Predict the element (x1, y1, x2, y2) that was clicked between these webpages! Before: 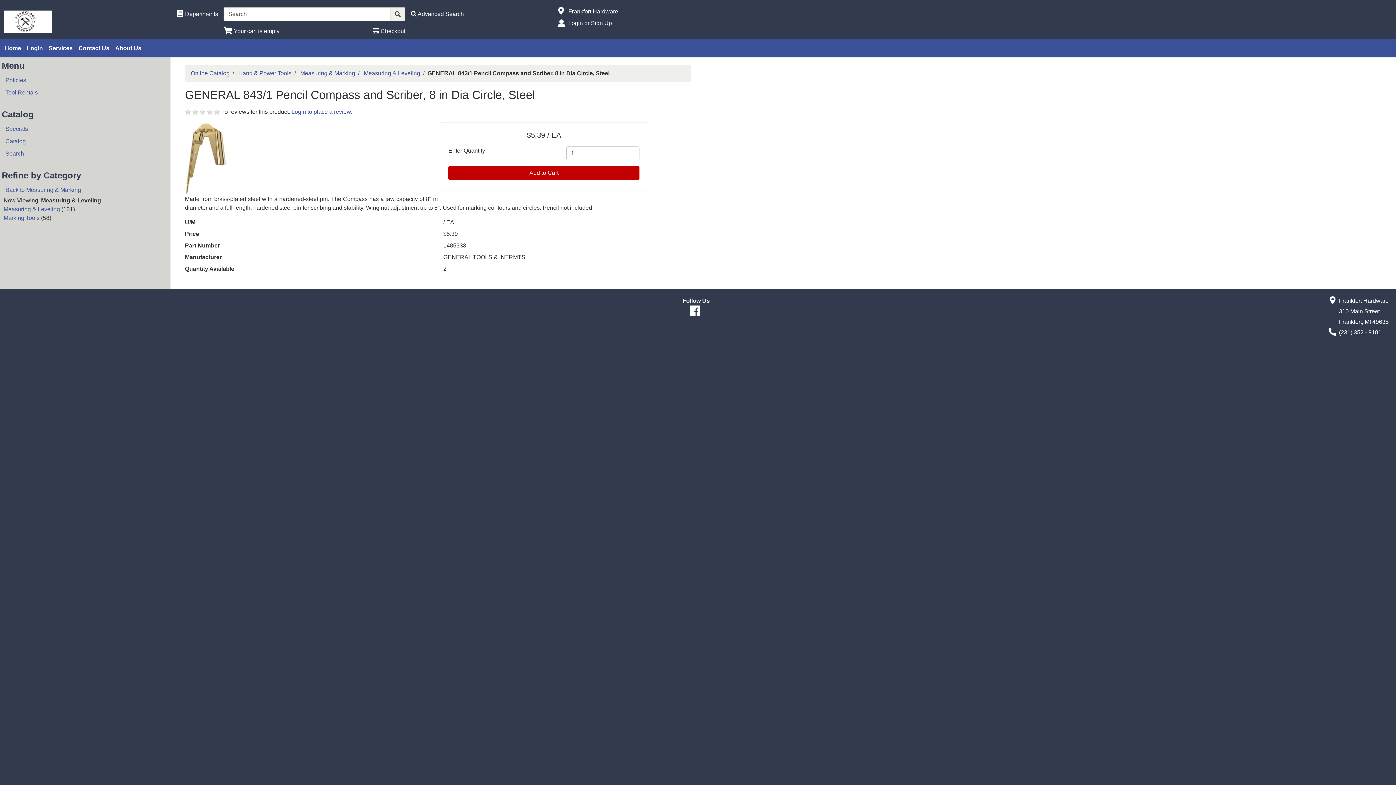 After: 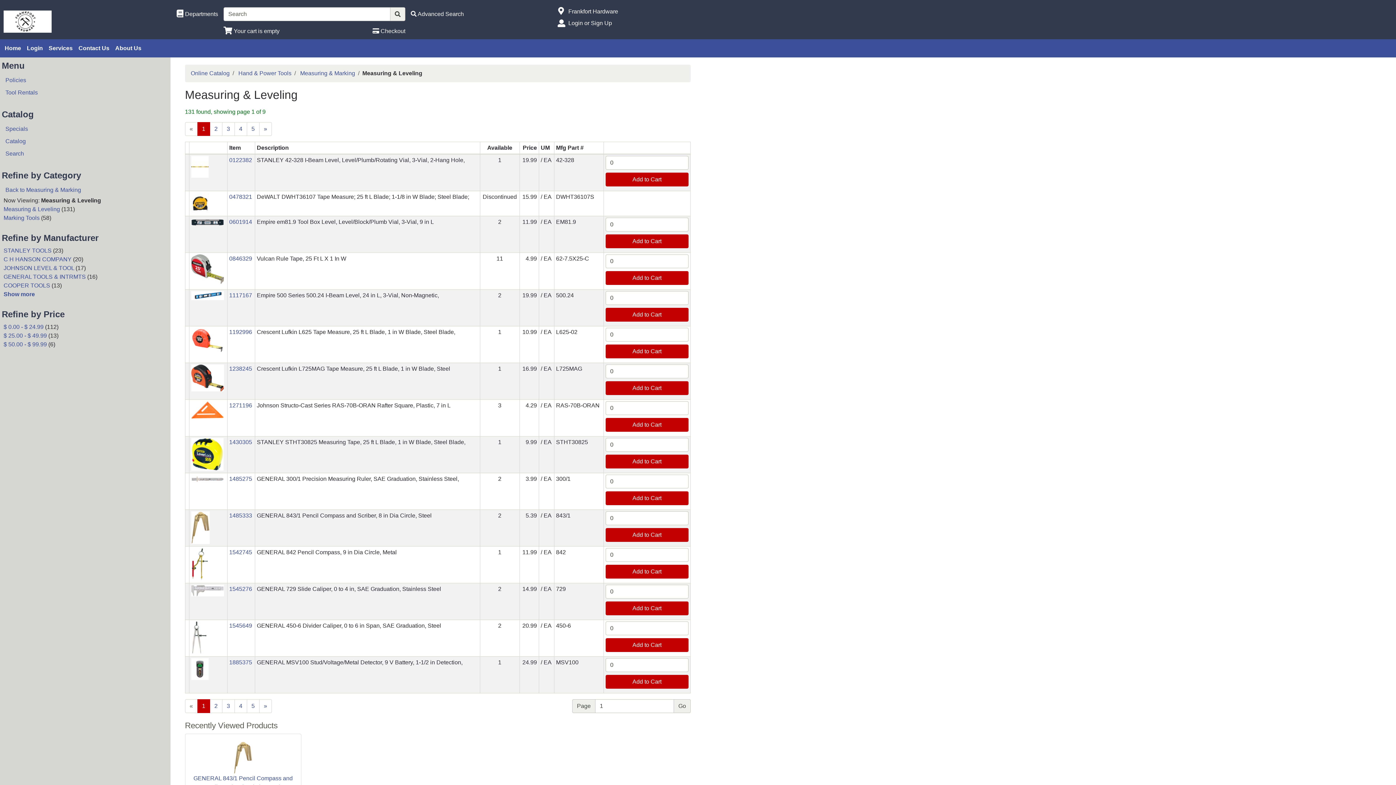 Action: bbox: (3, 206, 60, 212) label: Measuring & Leveling